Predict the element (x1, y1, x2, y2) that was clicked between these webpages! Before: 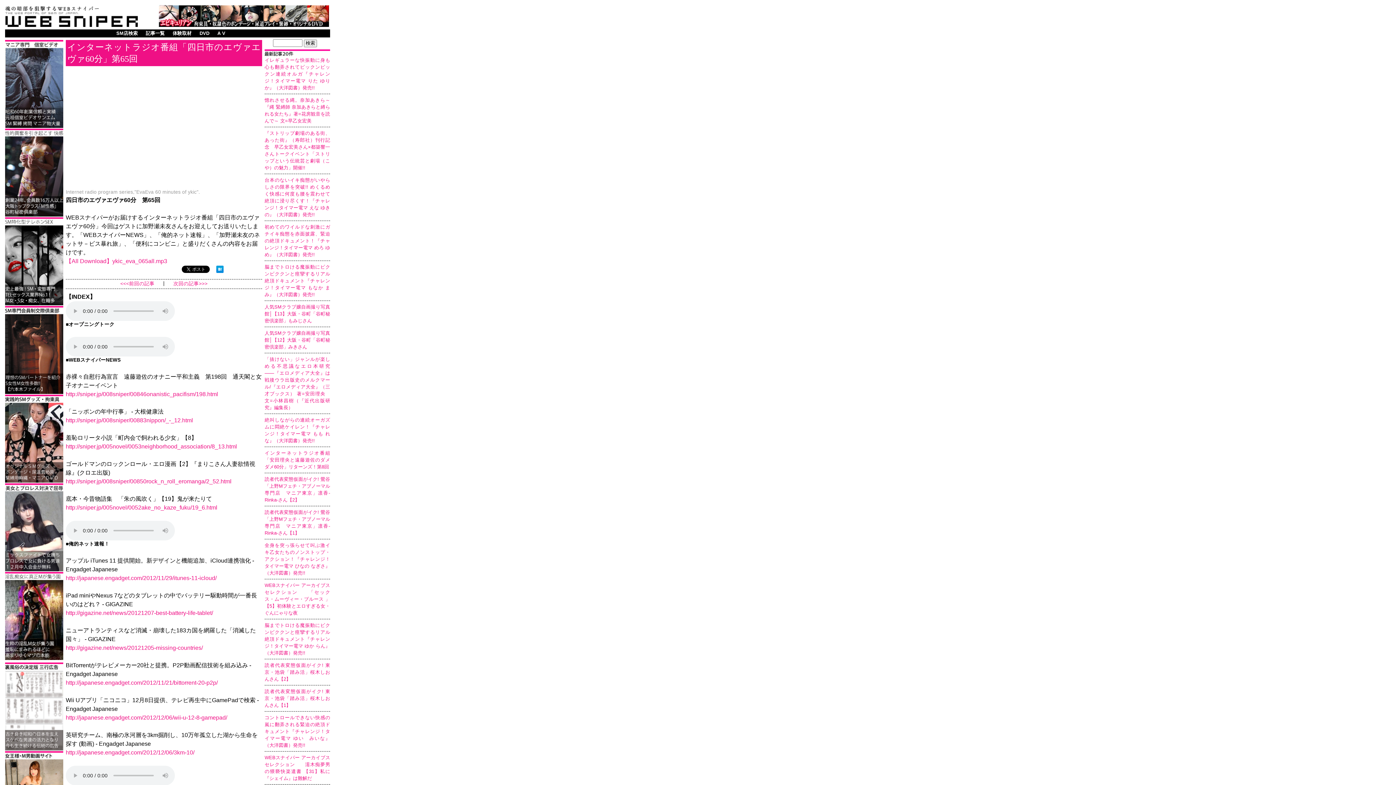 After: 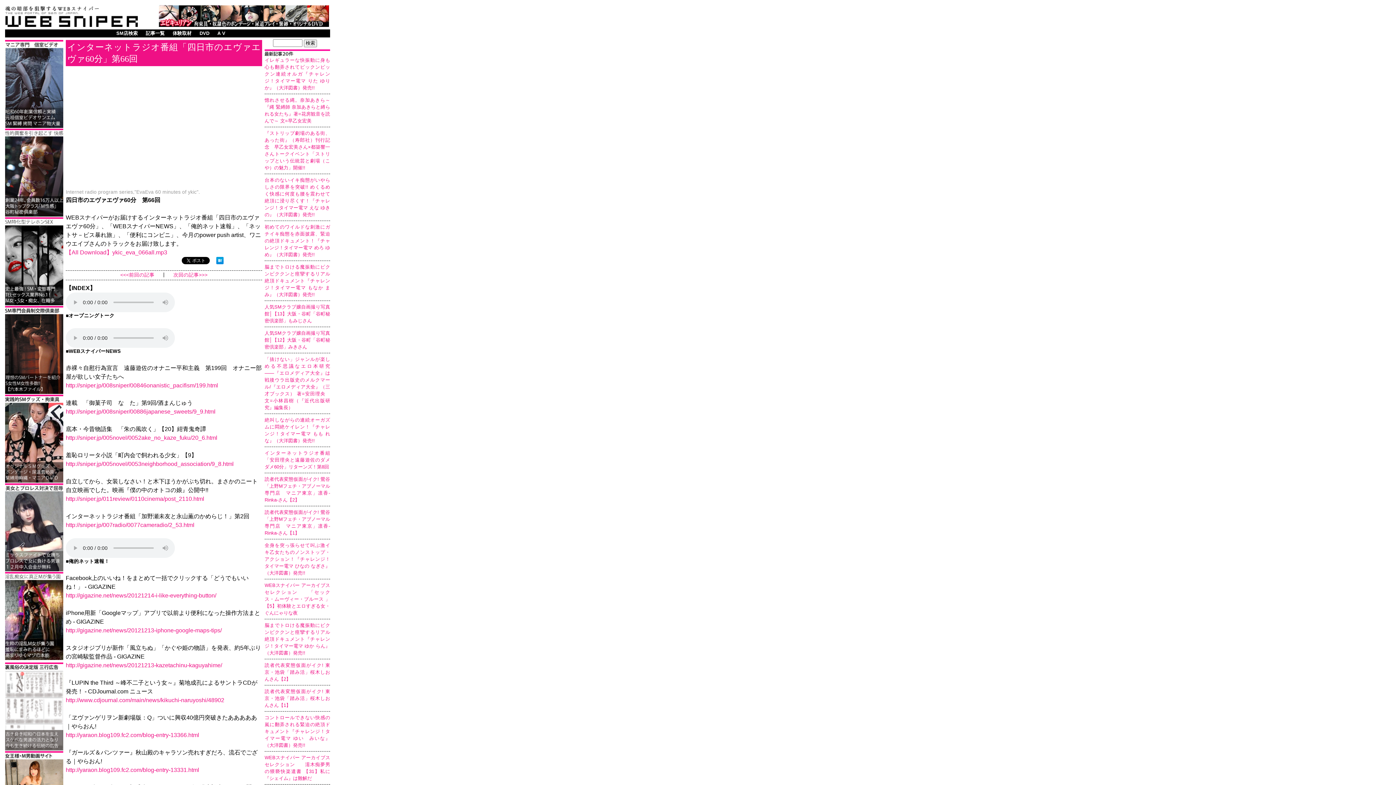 Action: label: 次回の記事>>> bbox: (173, 280, 207, 287)